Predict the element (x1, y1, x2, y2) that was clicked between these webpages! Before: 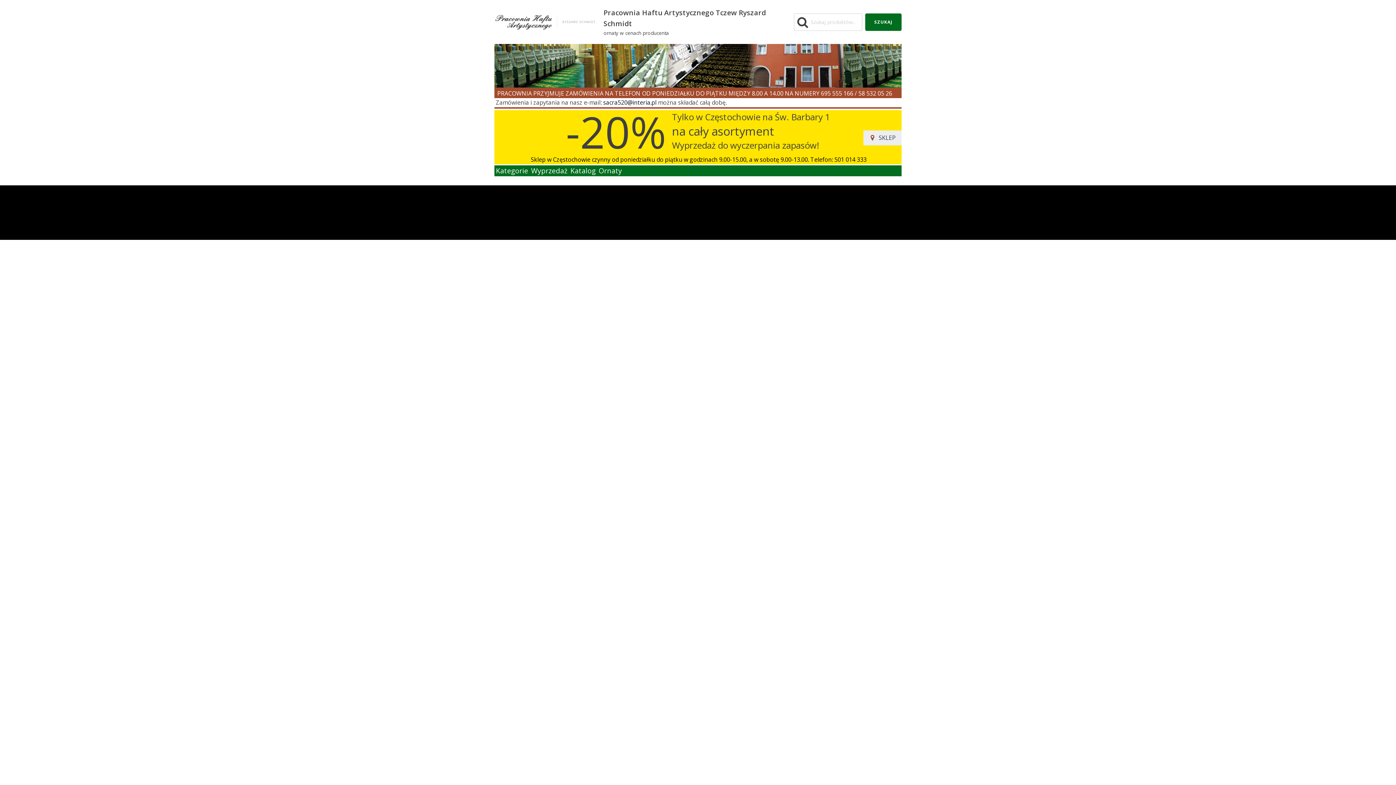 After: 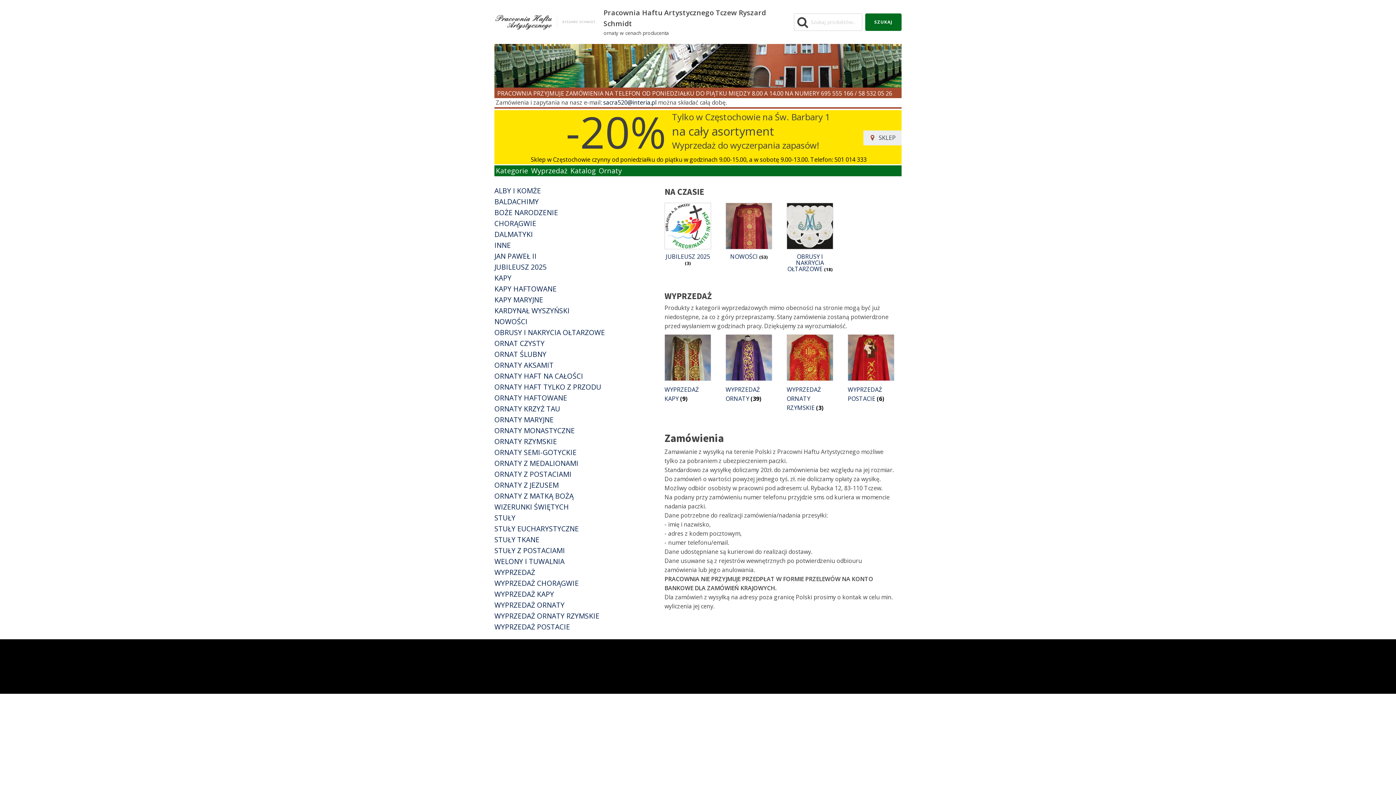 Action: bbox: (494, 13, 596, 30)